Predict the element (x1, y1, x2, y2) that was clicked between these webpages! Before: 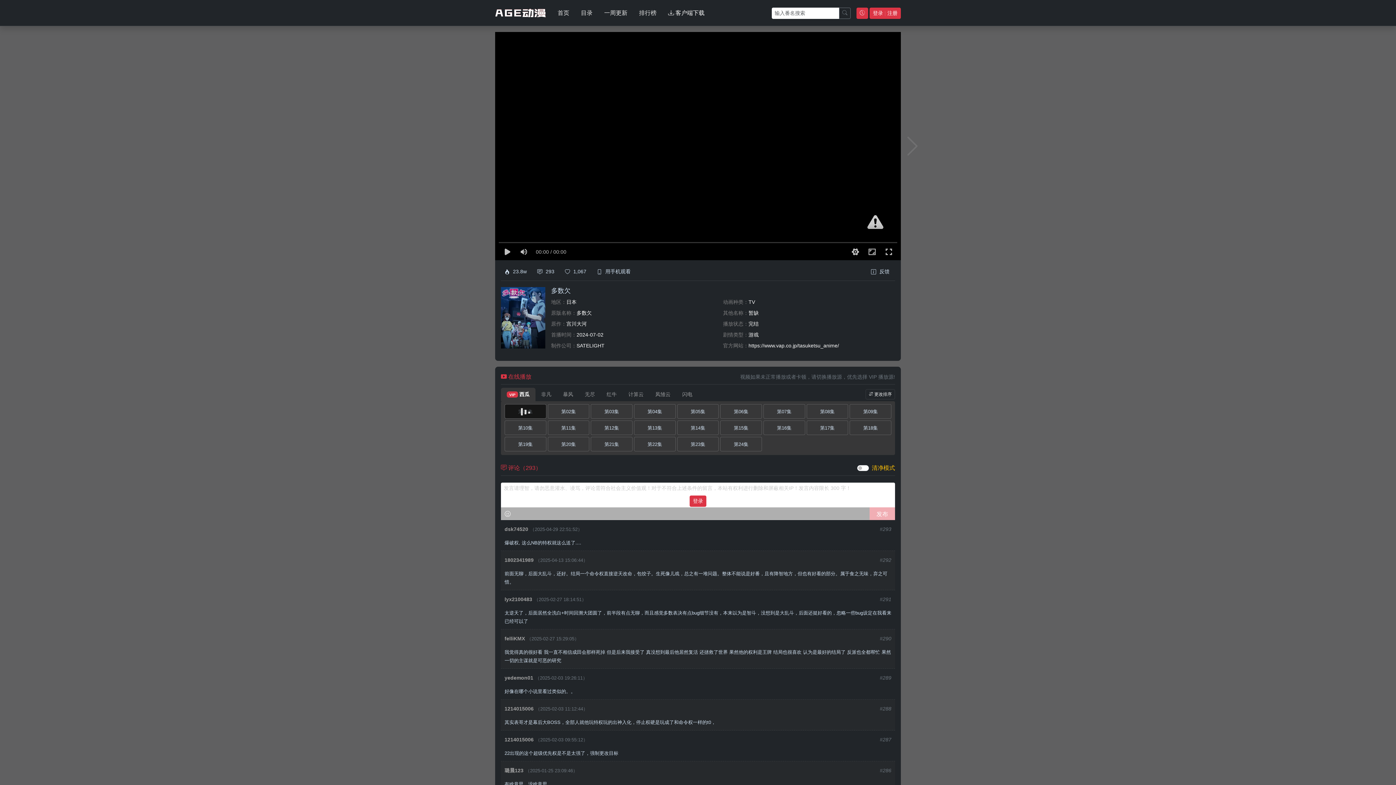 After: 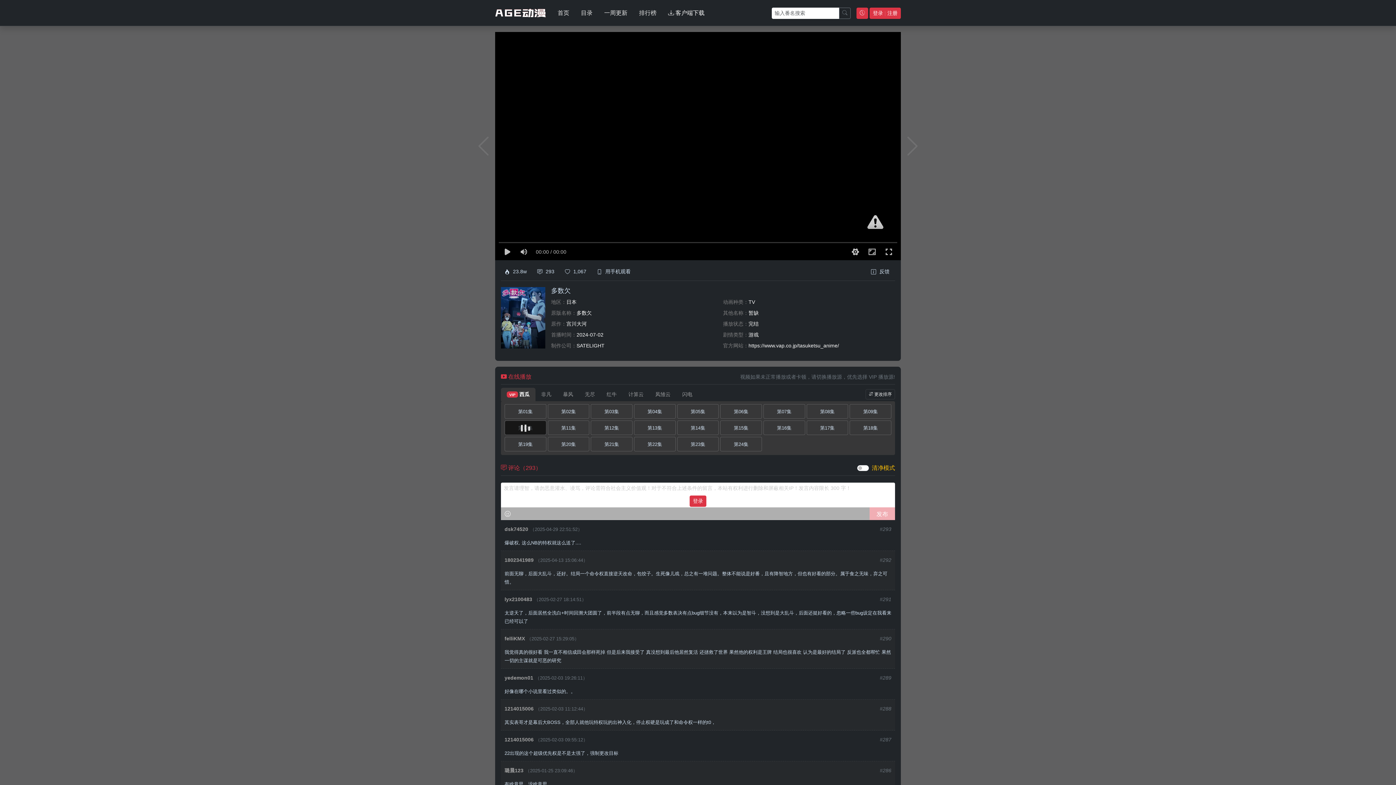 Action: bbox: (504, 420, 546, 435) label: 第10集